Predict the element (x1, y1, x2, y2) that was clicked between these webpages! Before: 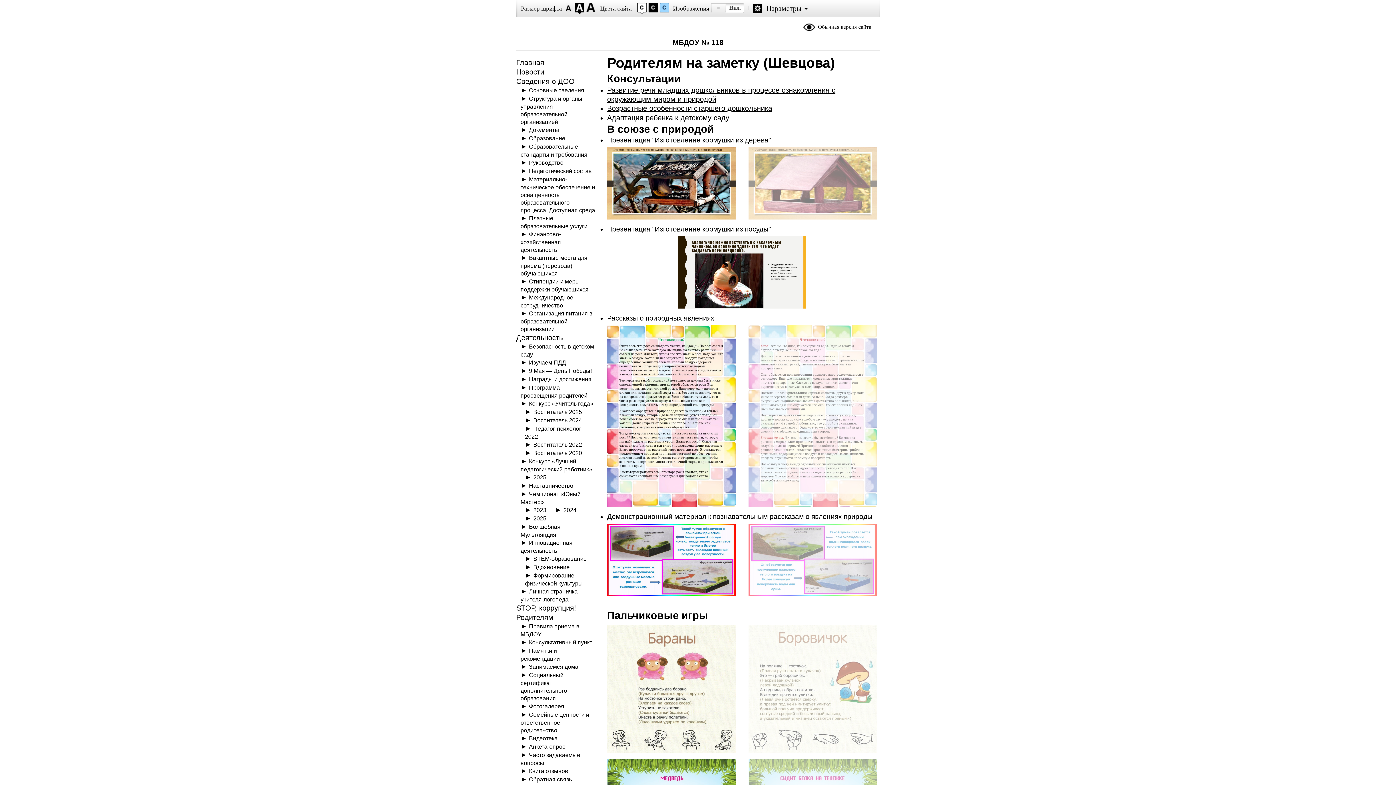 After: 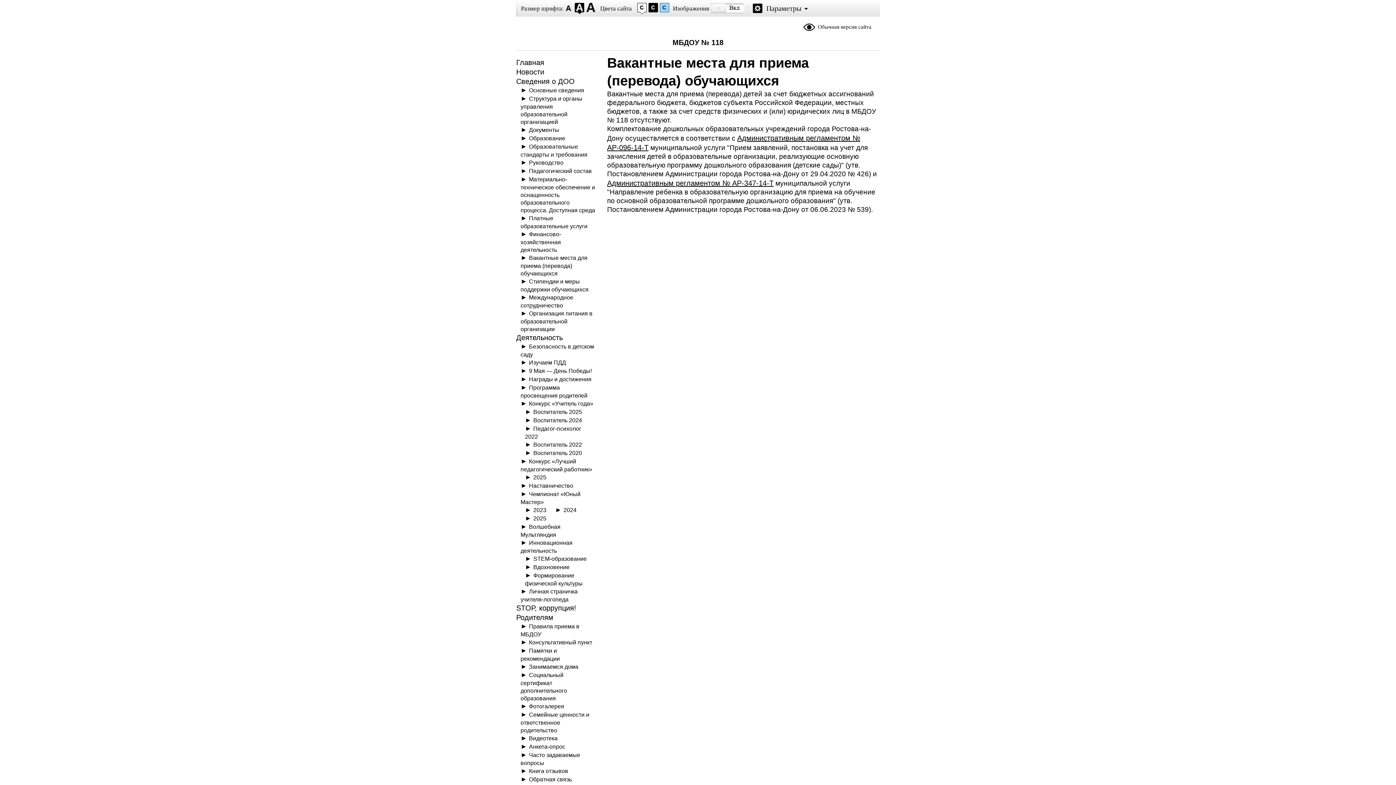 Action: bbox: (520, 254, 587, 276) label: Вакантные места для приема (перевода) обучающихся